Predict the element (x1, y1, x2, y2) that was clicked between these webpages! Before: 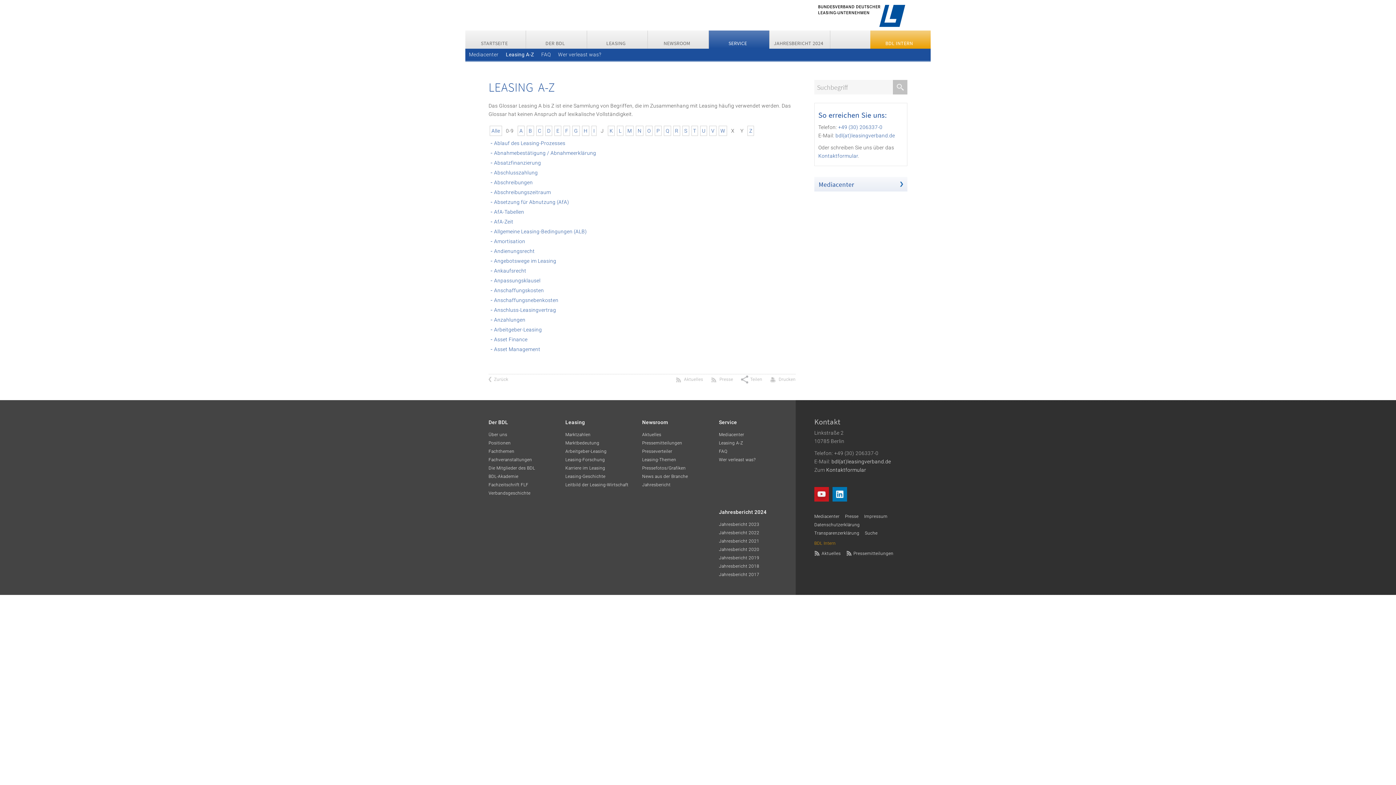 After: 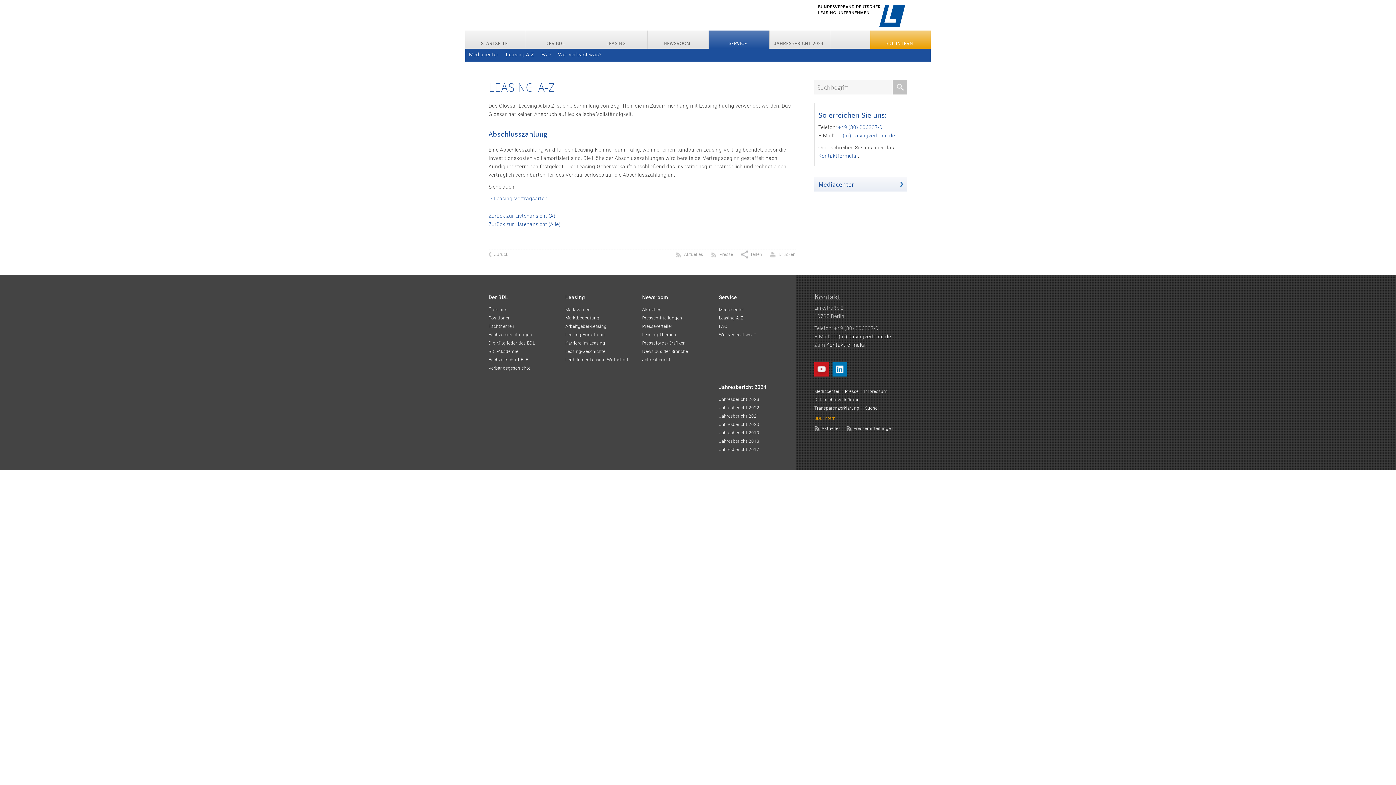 Action: bbox: (494, 169, 537, 175) label: Abschlusszahlung